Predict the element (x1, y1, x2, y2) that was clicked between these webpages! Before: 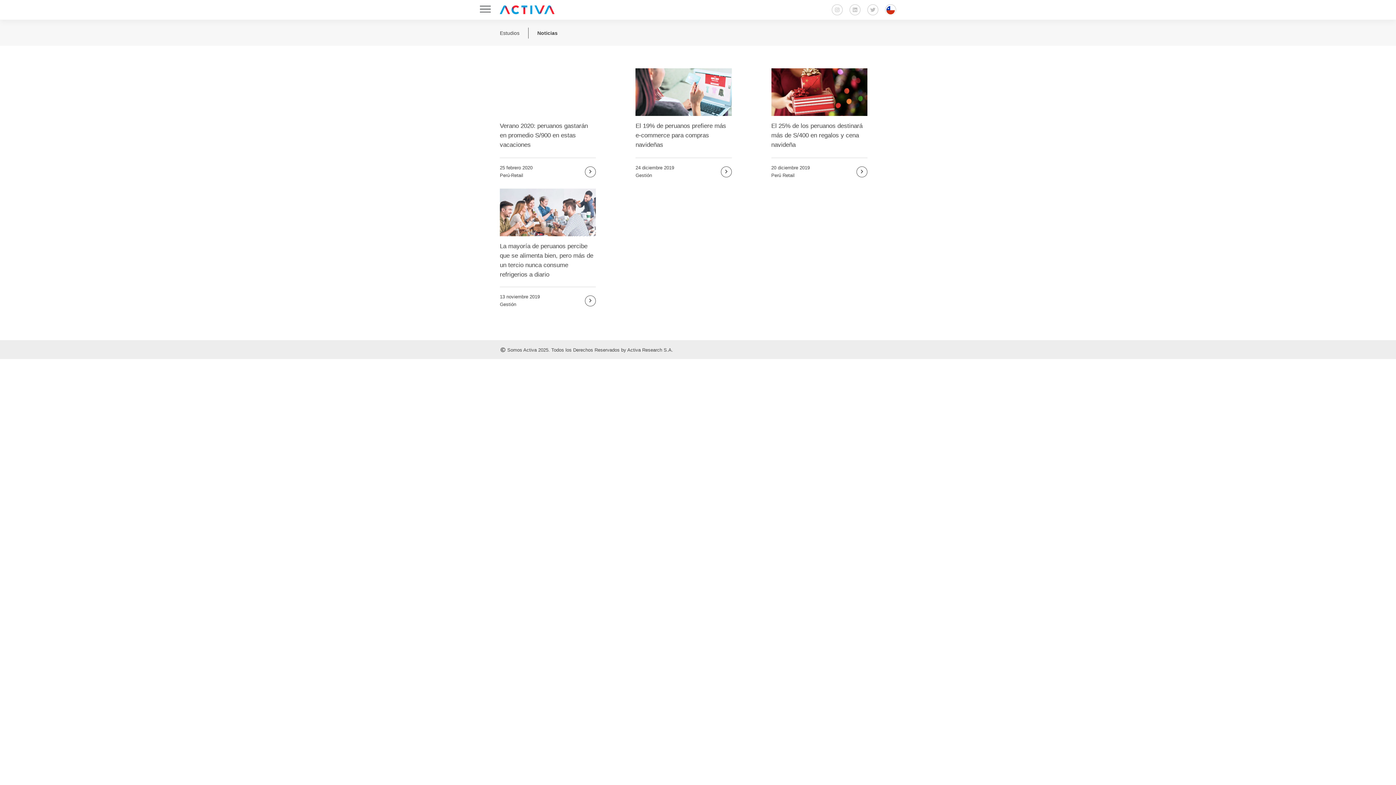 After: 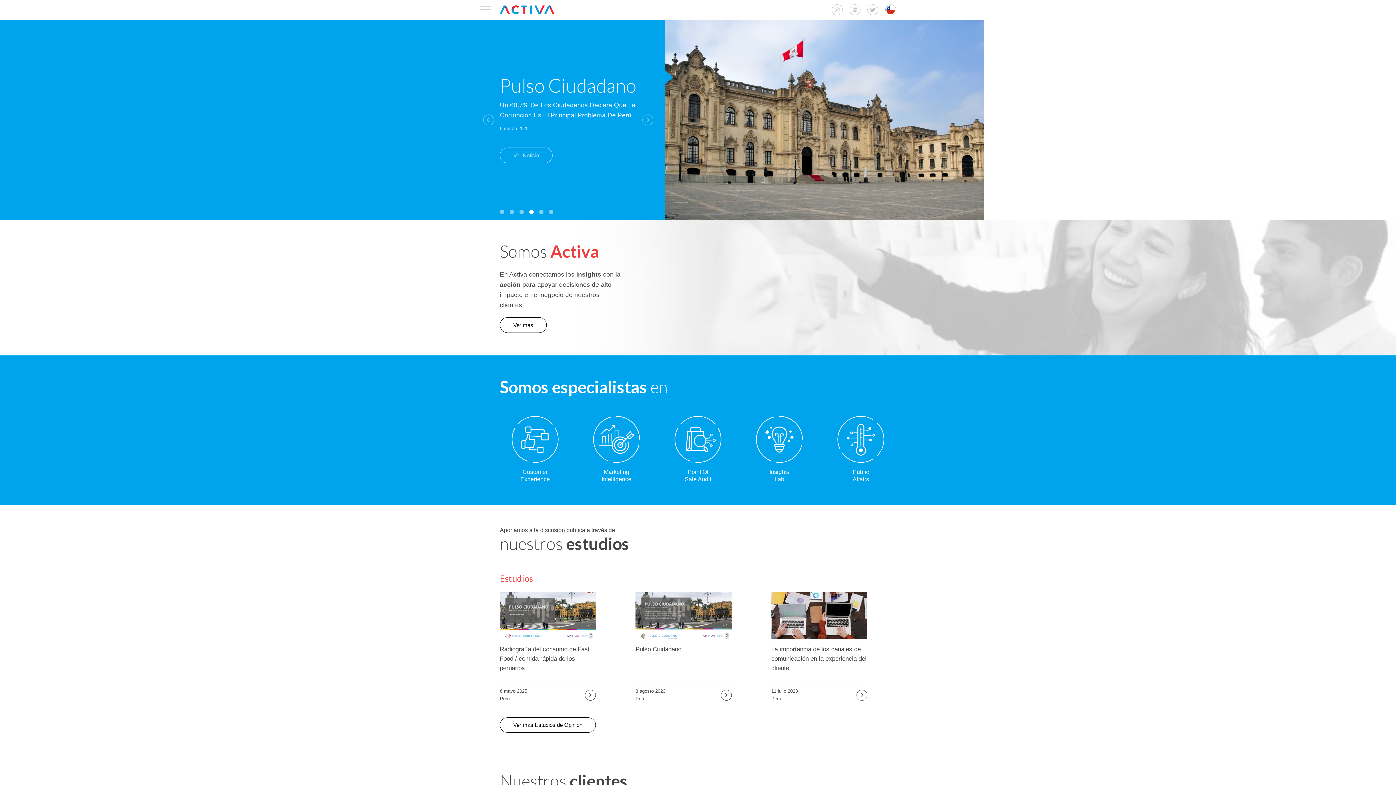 Action: bbox: (500, 4, 554, 15)